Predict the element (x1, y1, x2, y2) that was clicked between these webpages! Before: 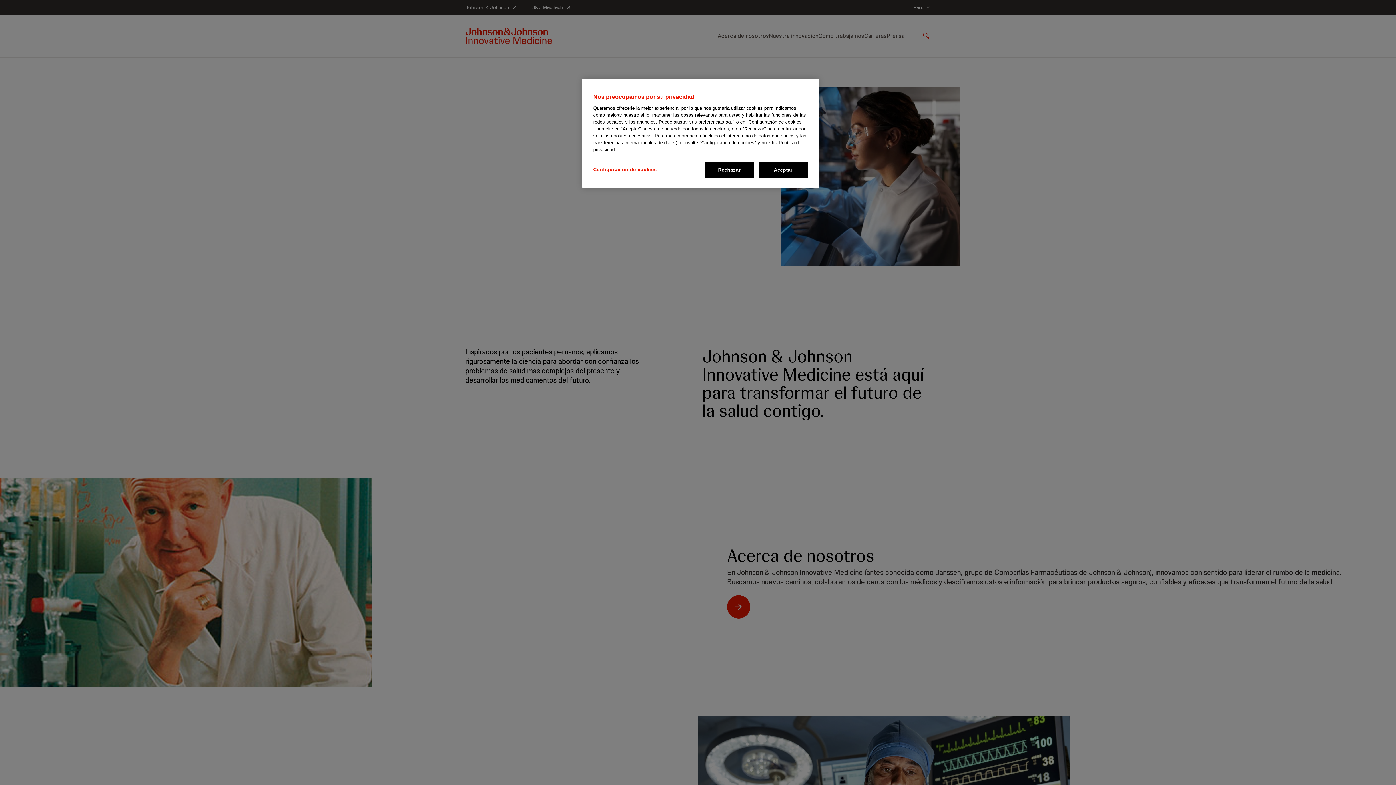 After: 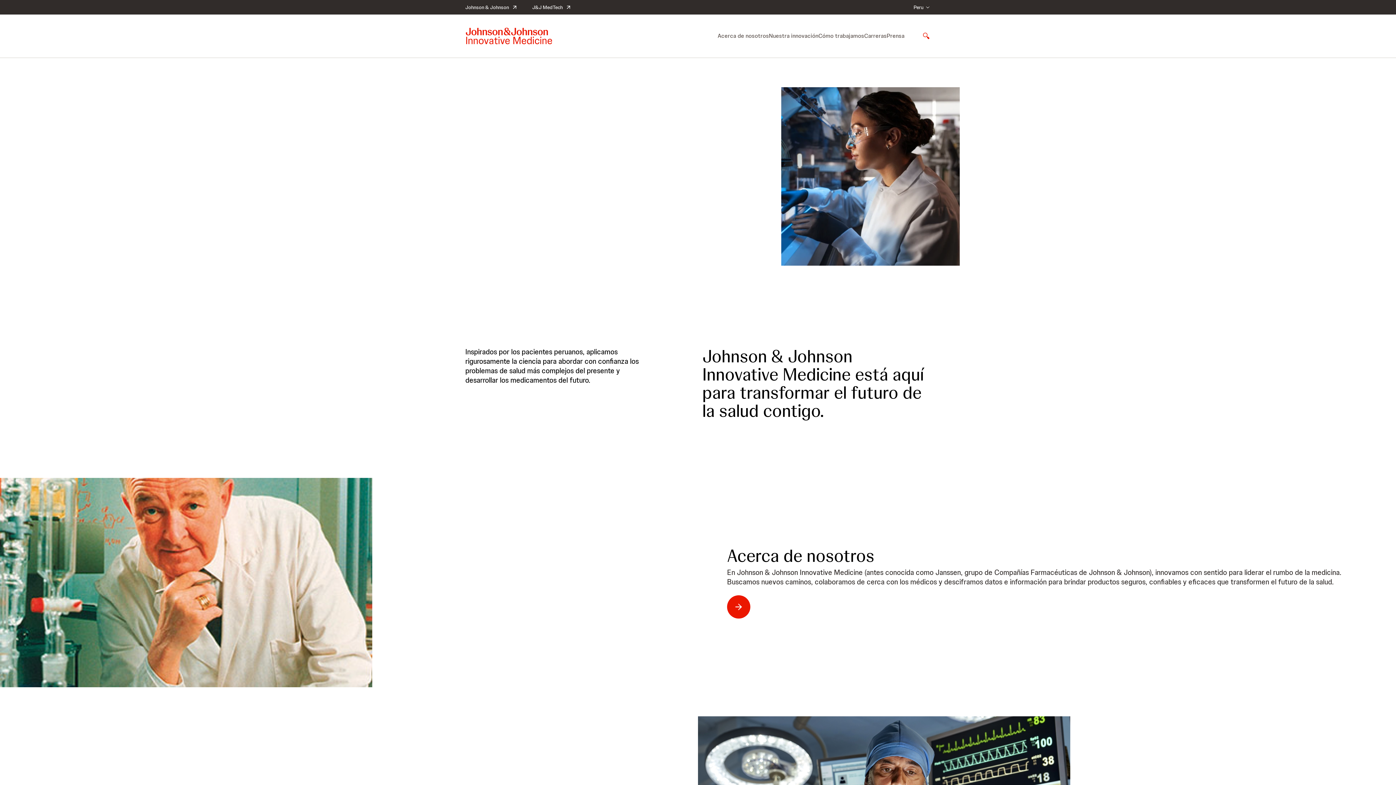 Action: label: Rechazar bbox: (705, 162, 754, 178)